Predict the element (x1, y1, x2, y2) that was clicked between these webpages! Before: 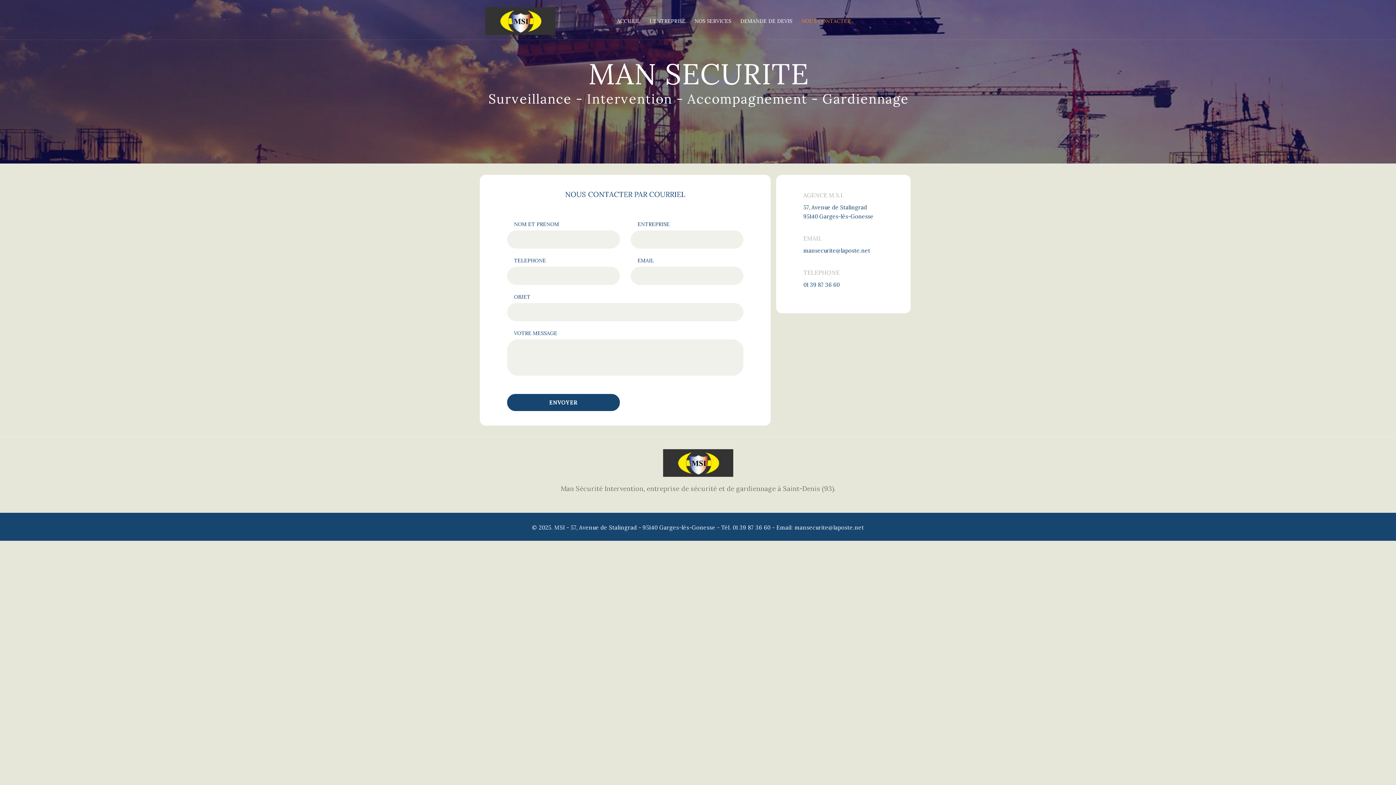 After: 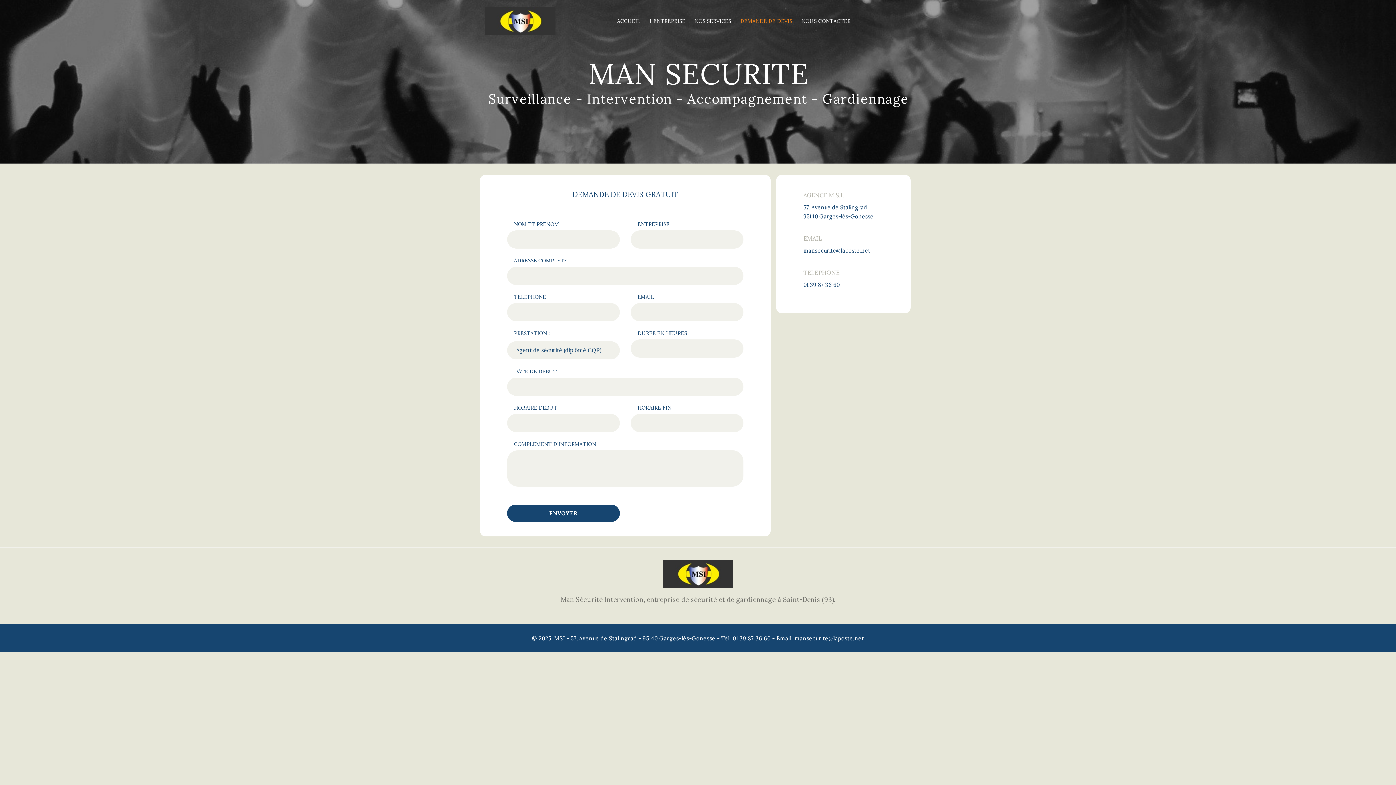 Action: label: DEMANDE DE DEVIS bbox: (740, 15, 792, 26)